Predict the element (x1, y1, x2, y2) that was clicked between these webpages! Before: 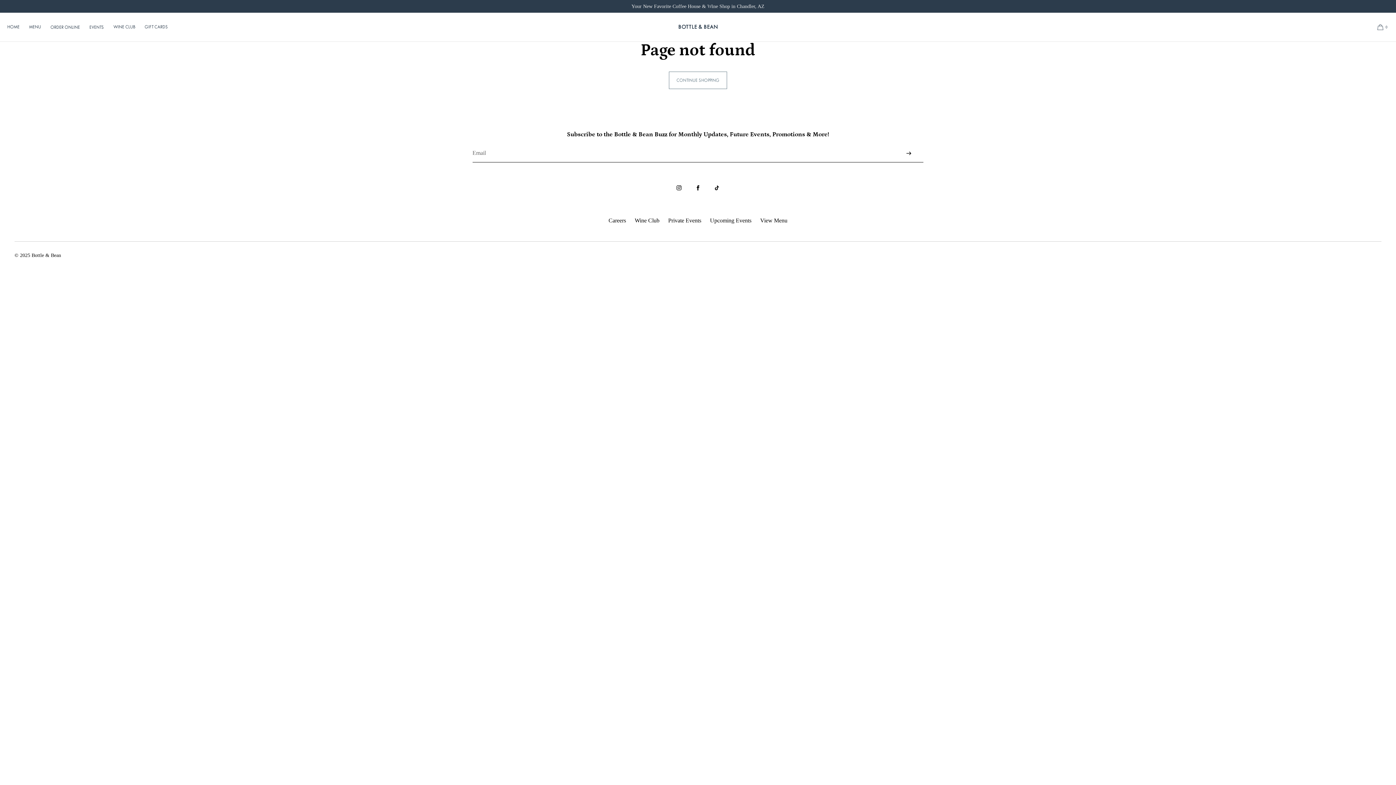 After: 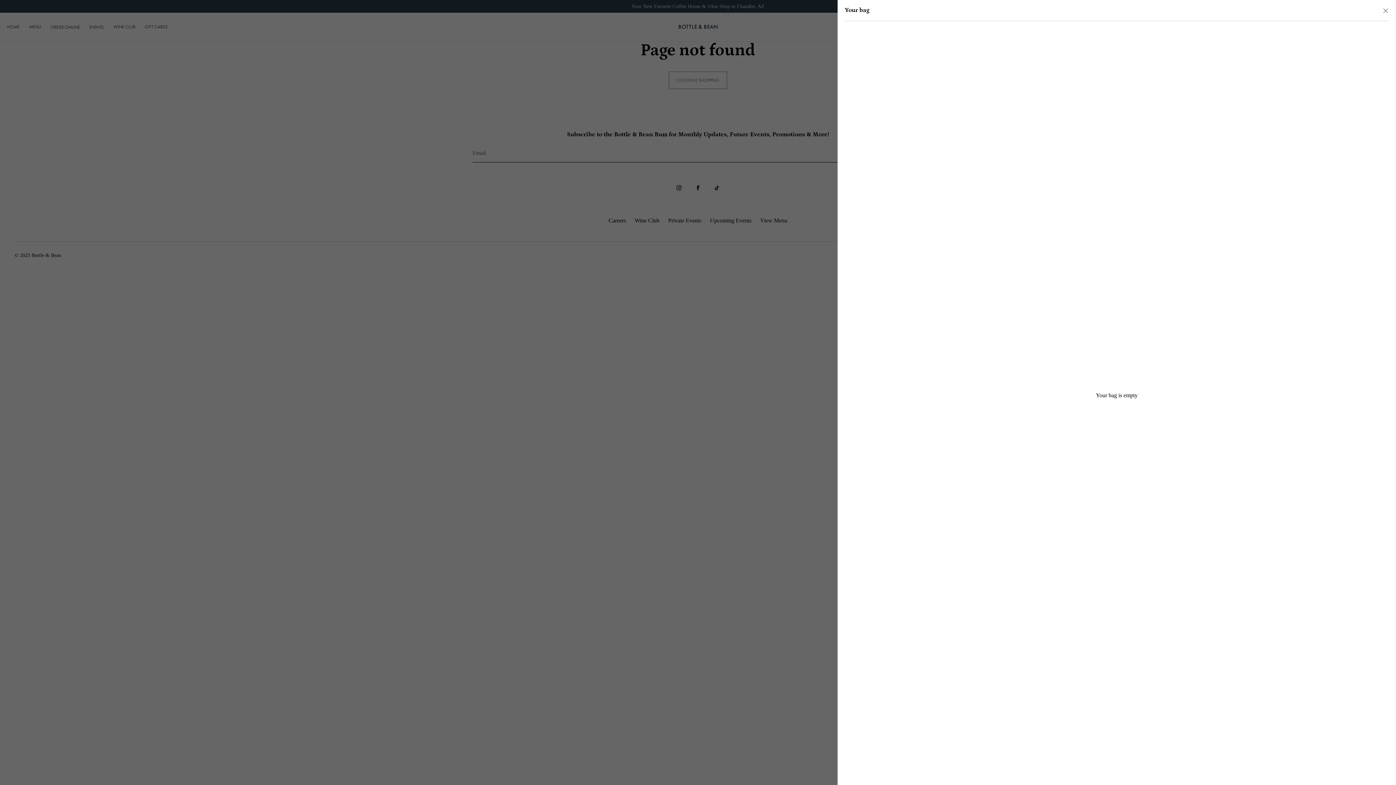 Action: label: 0 bbox: (1377, 12, 1387, 41)